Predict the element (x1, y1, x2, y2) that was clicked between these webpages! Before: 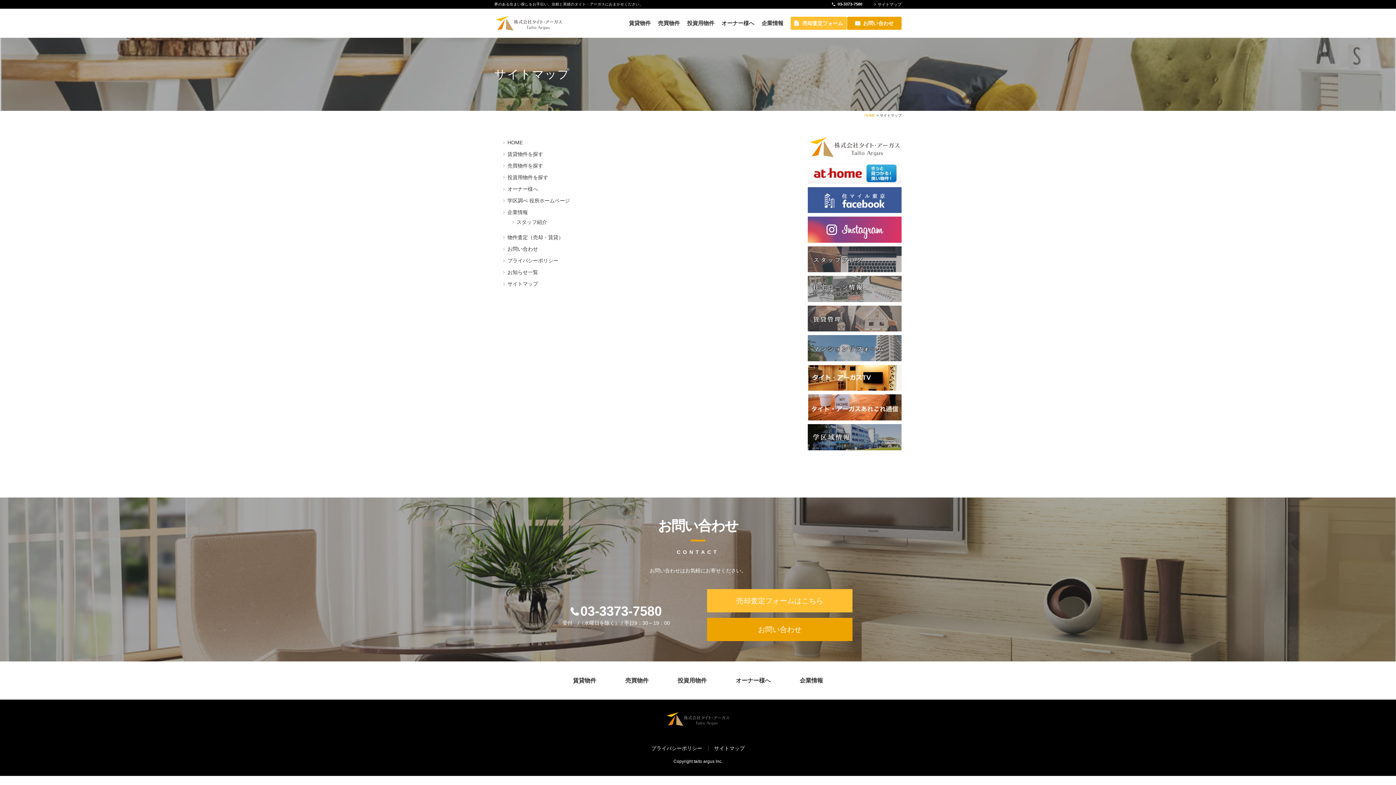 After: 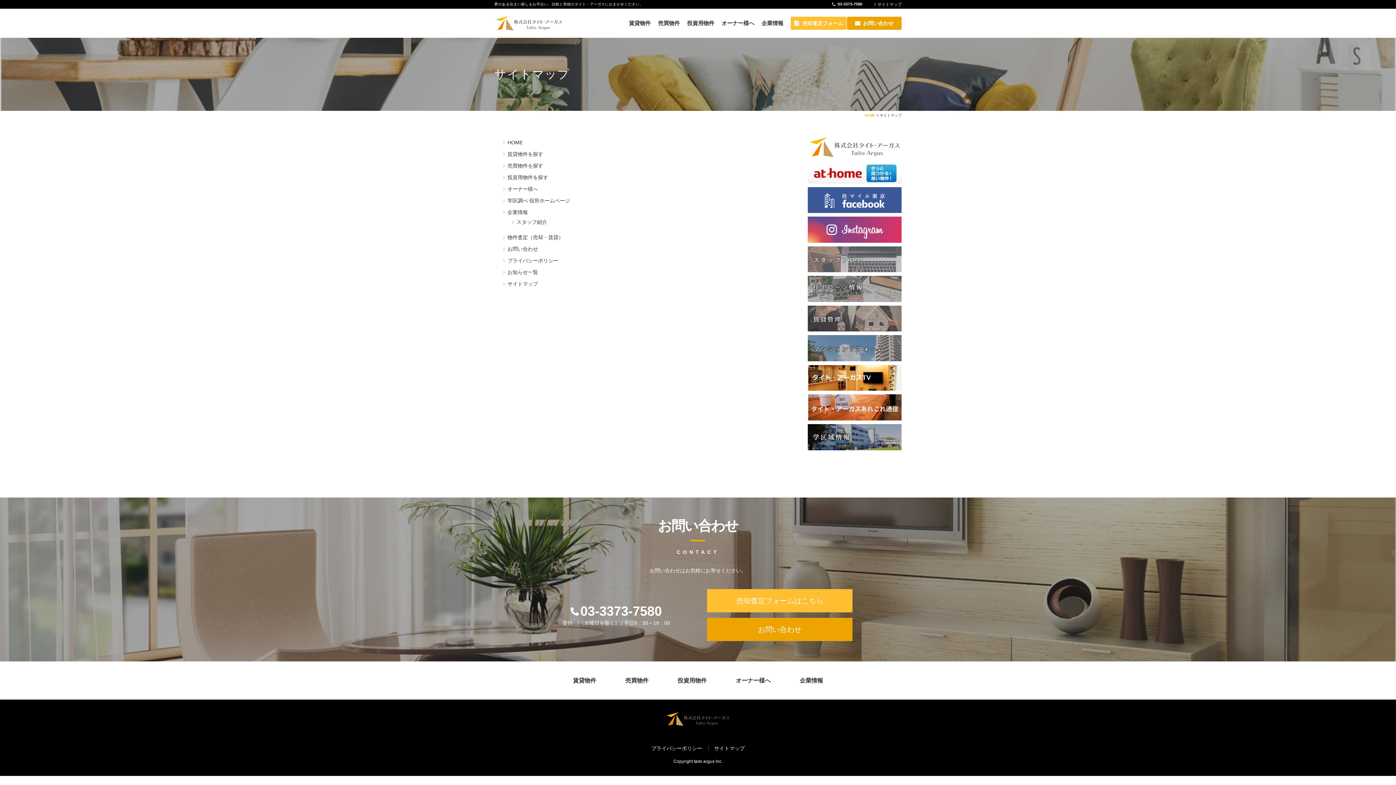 Action: bbox: (808, 246, 901, 272)